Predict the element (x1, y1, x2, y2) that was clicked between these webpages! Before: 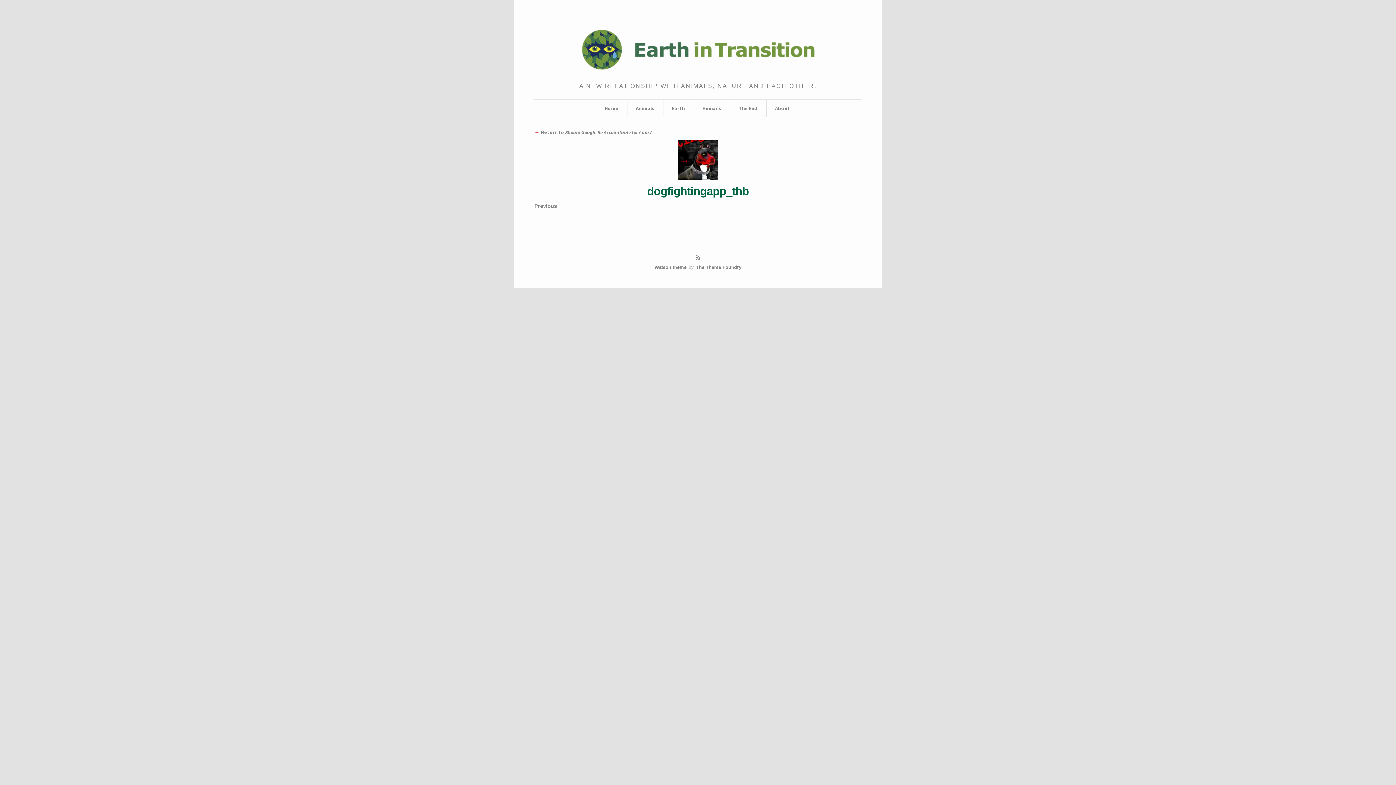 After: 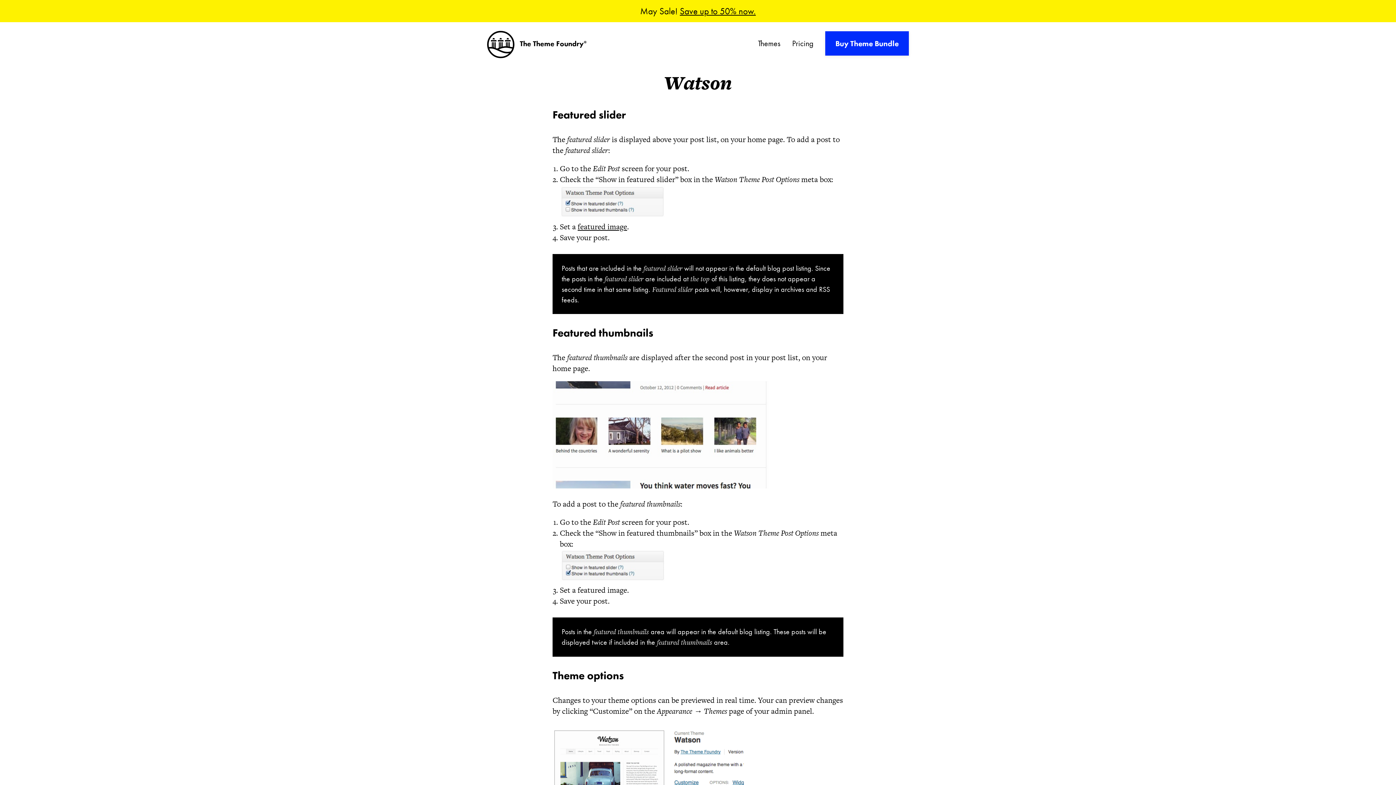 Action: bbox: (654, 264, 686, 270) label: Watson theme